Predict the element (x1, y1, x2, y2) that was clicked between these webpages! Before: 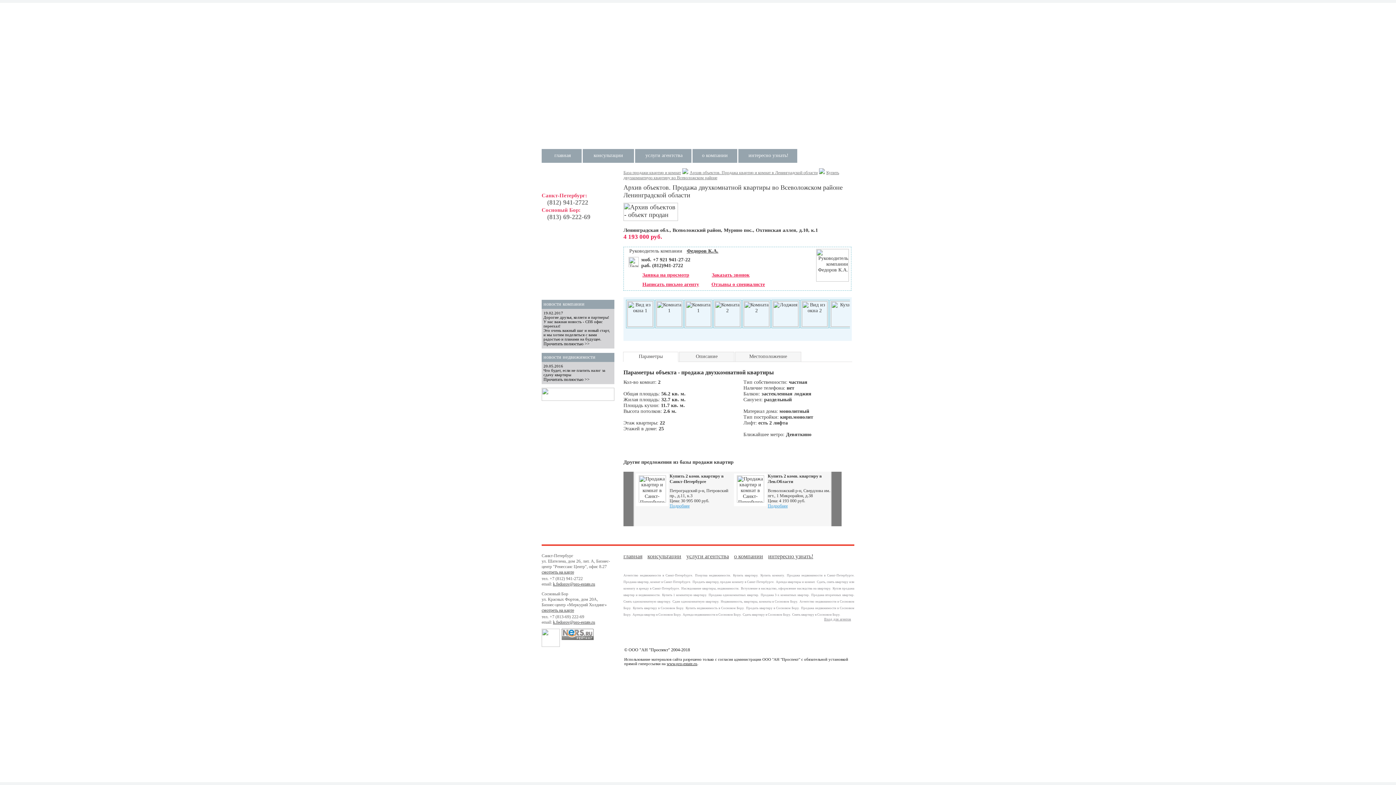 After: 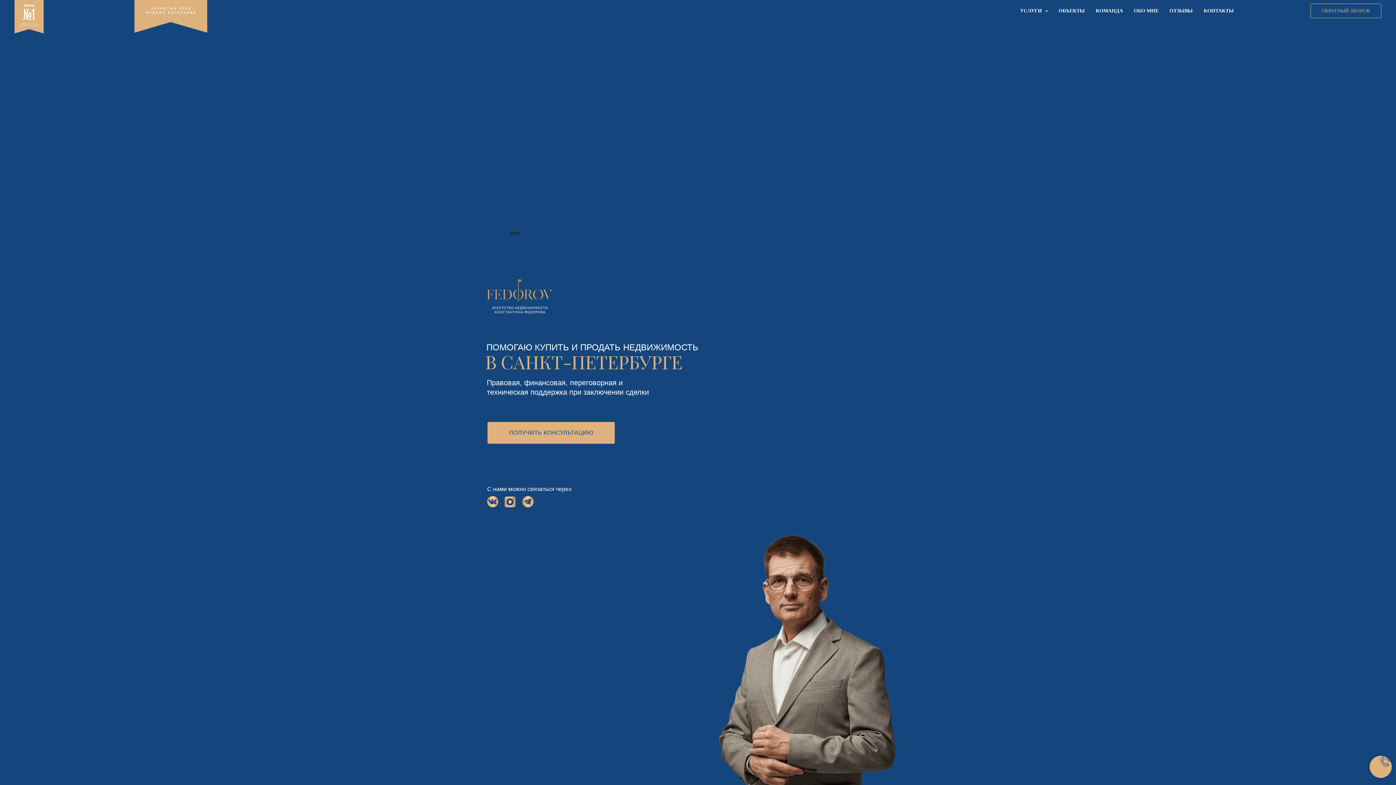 Action: label: Федоров К.А. bbox: (686, 248, 718, 253)